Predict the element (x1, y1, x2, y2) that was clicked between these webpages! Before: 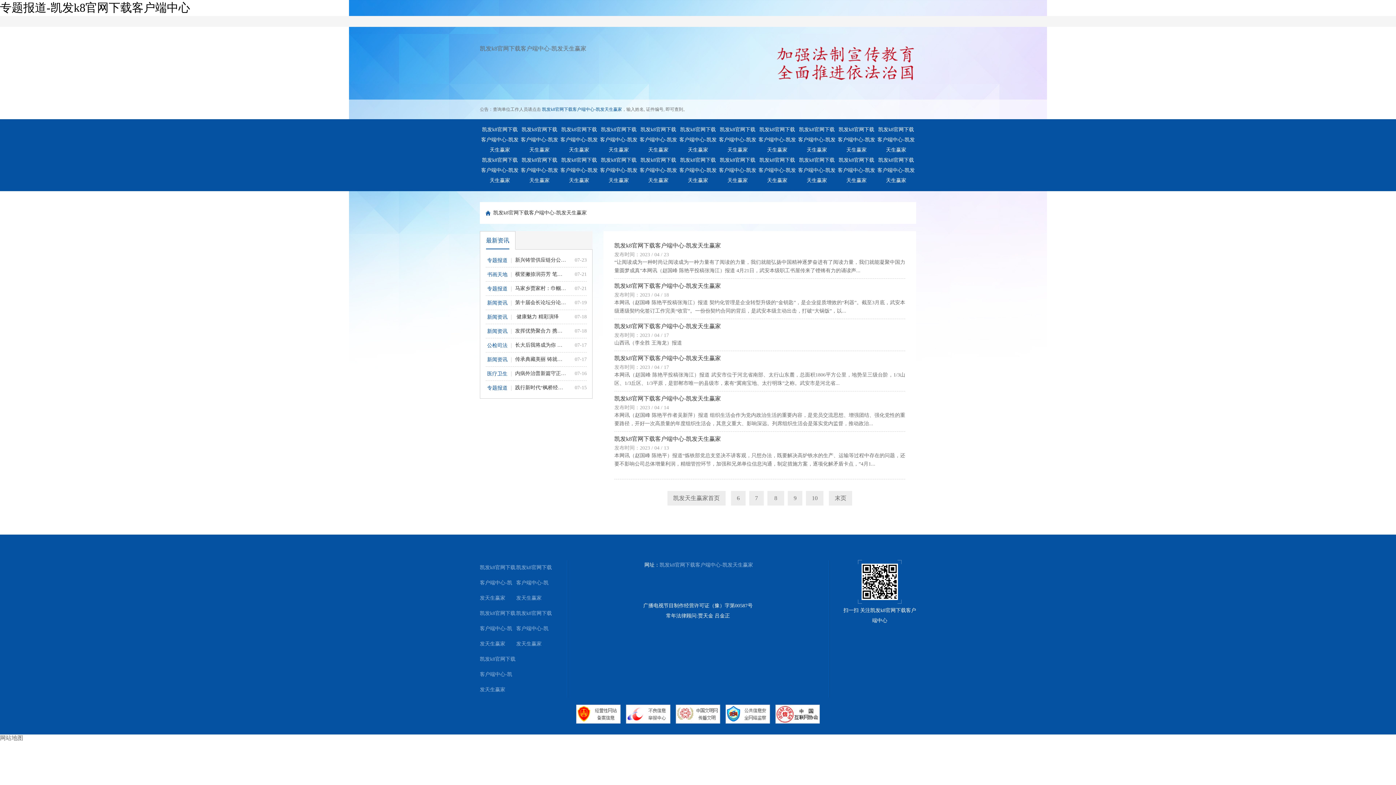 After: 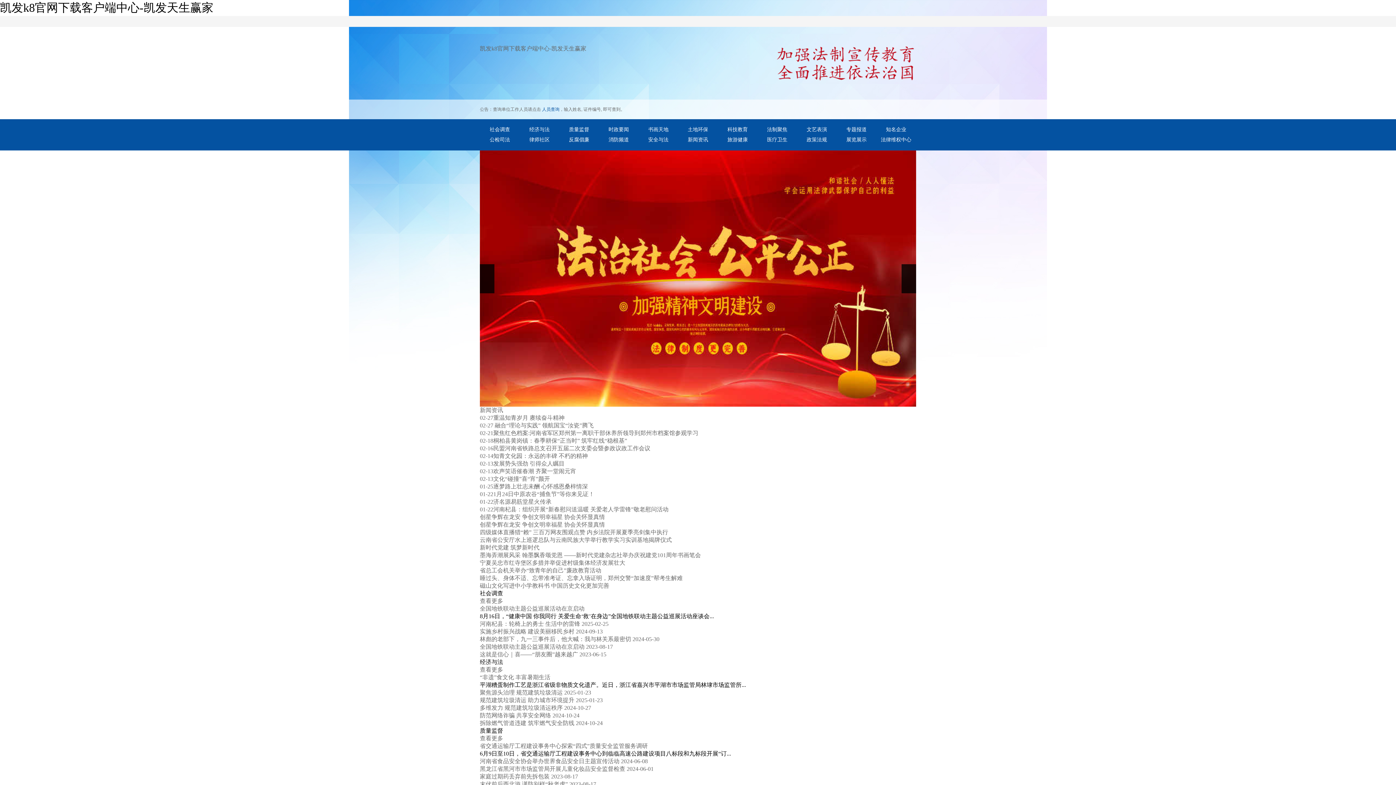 Action: label: 凯发k8官网下载客户端中心-凯发天生赢家 bbox: (614, 242, 905, 249)